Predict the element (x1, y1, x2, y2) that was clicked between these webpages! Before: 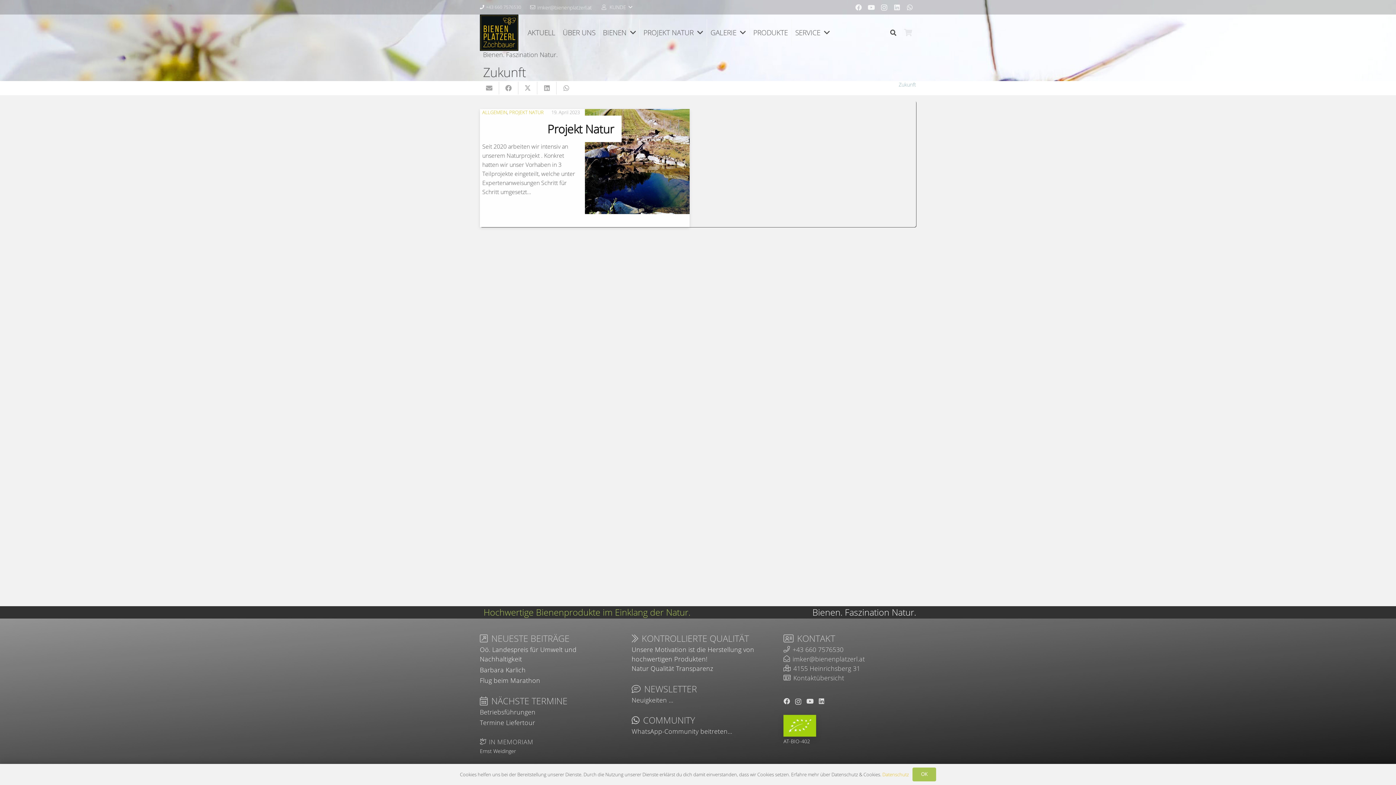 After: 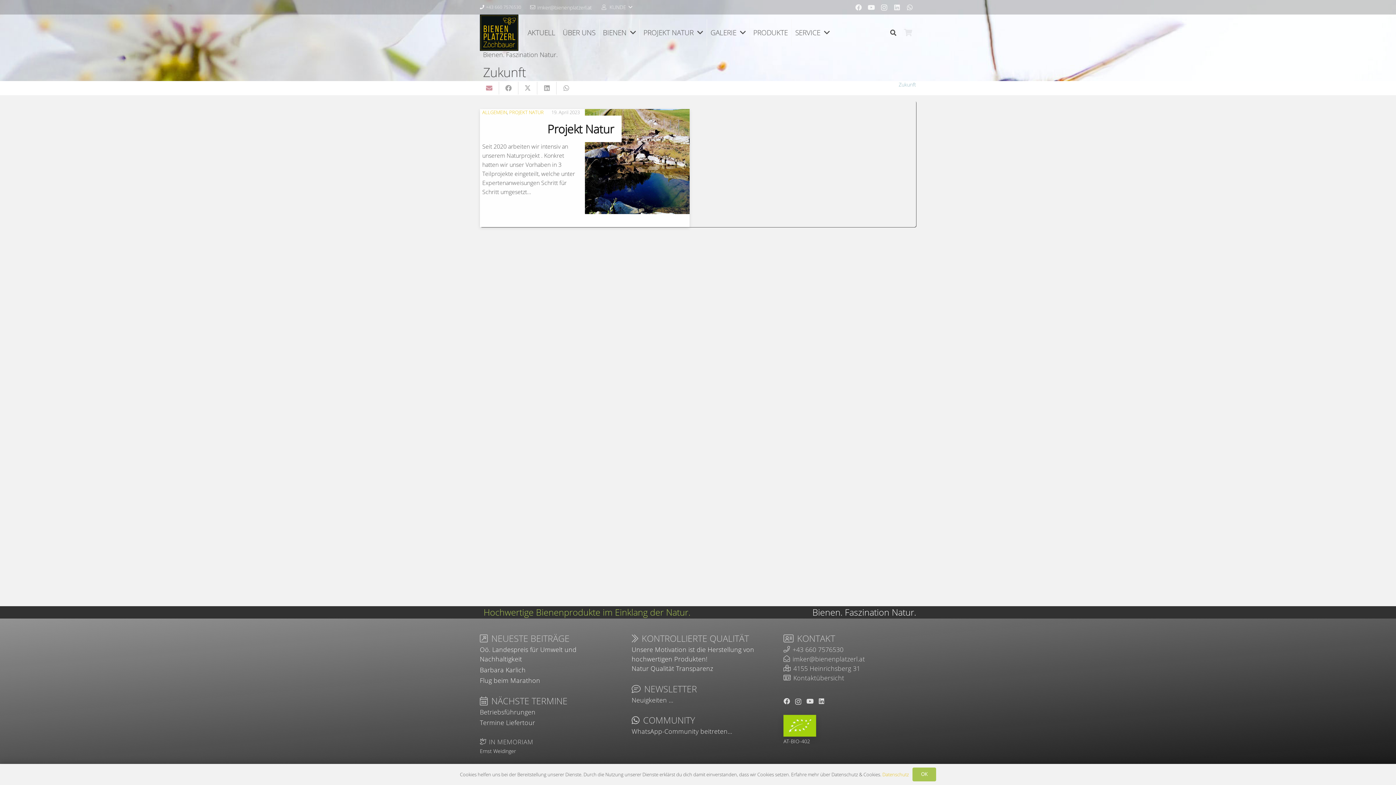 Action: bbox: (480, 81, 499, 94) label: E-Mail senden